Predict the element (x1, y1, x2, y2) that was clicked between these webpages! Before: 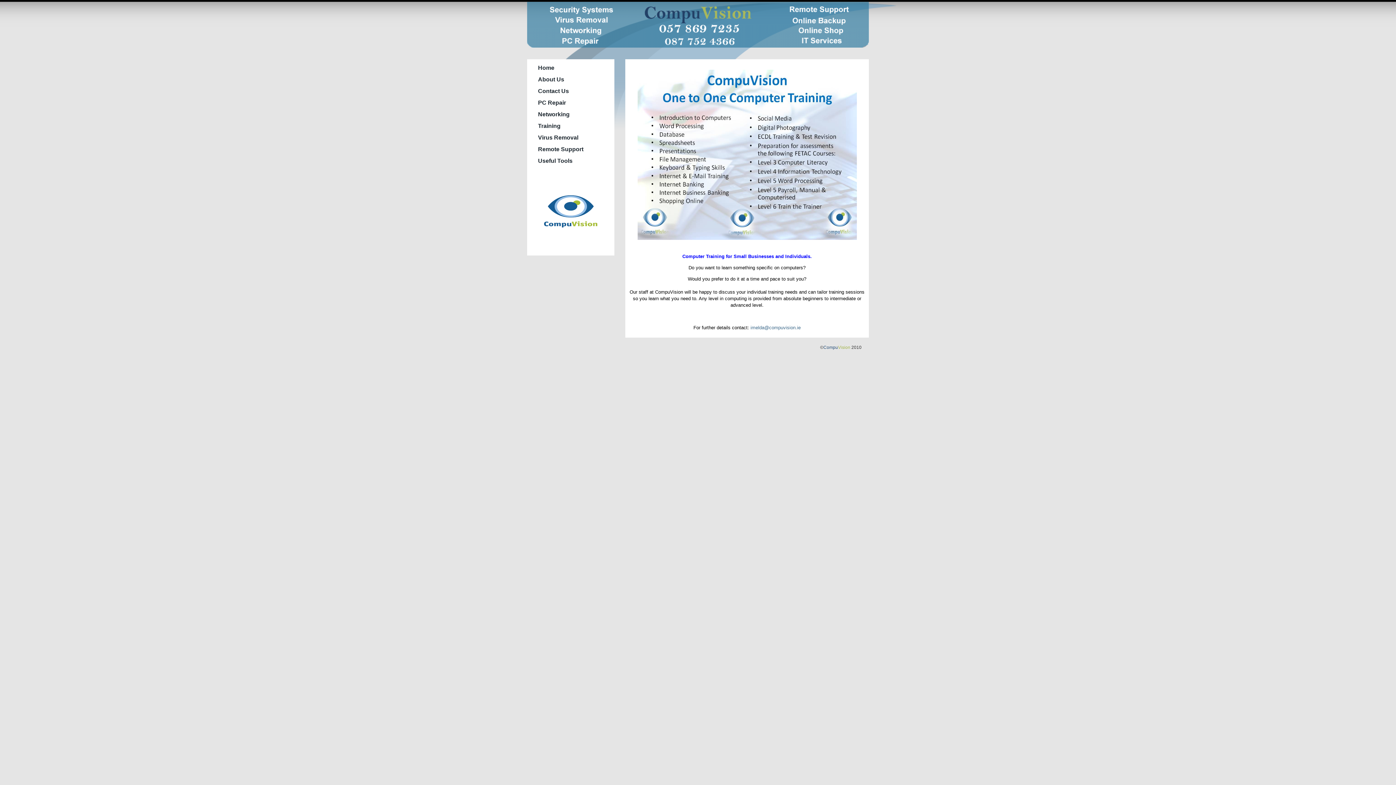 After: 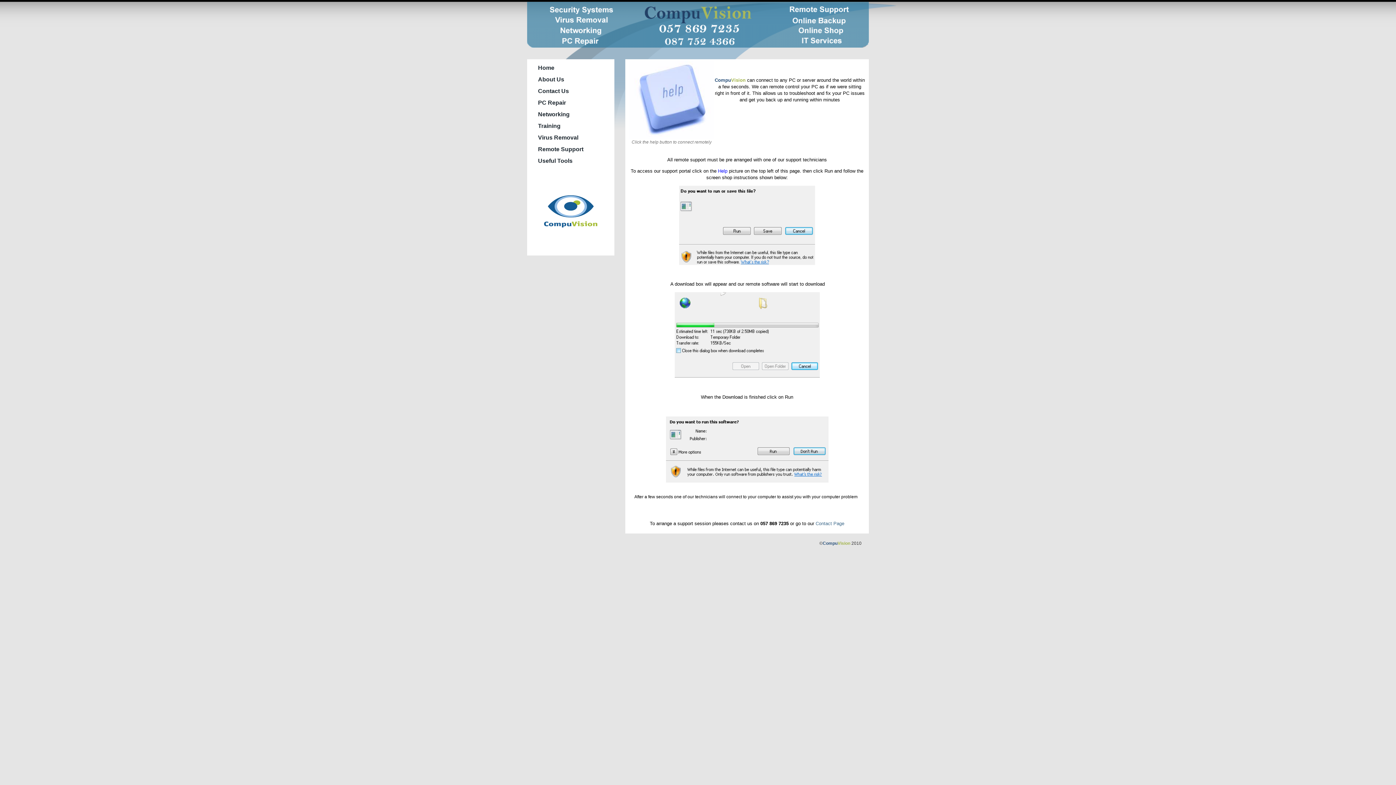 Action: bbox: (538, 146, 583, 152) label: Remote Support